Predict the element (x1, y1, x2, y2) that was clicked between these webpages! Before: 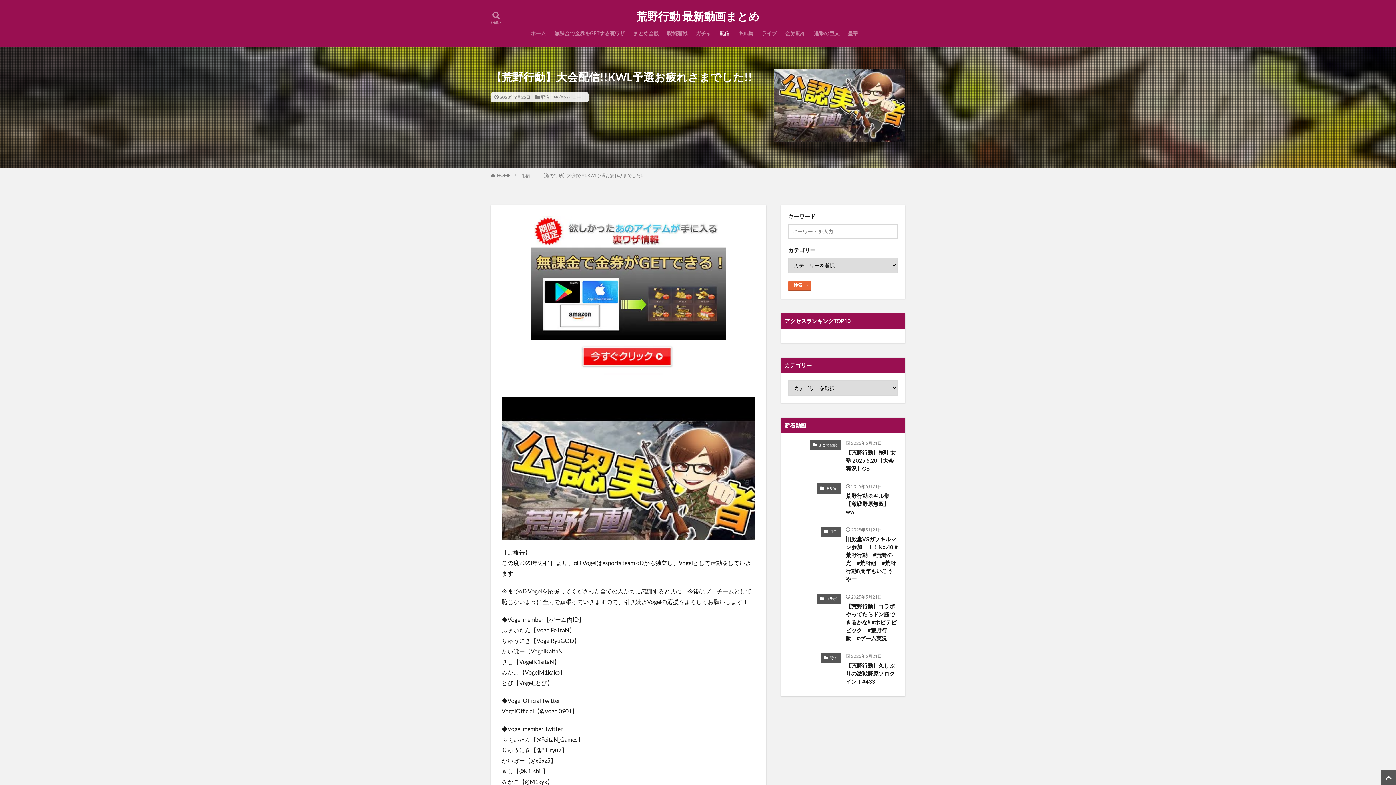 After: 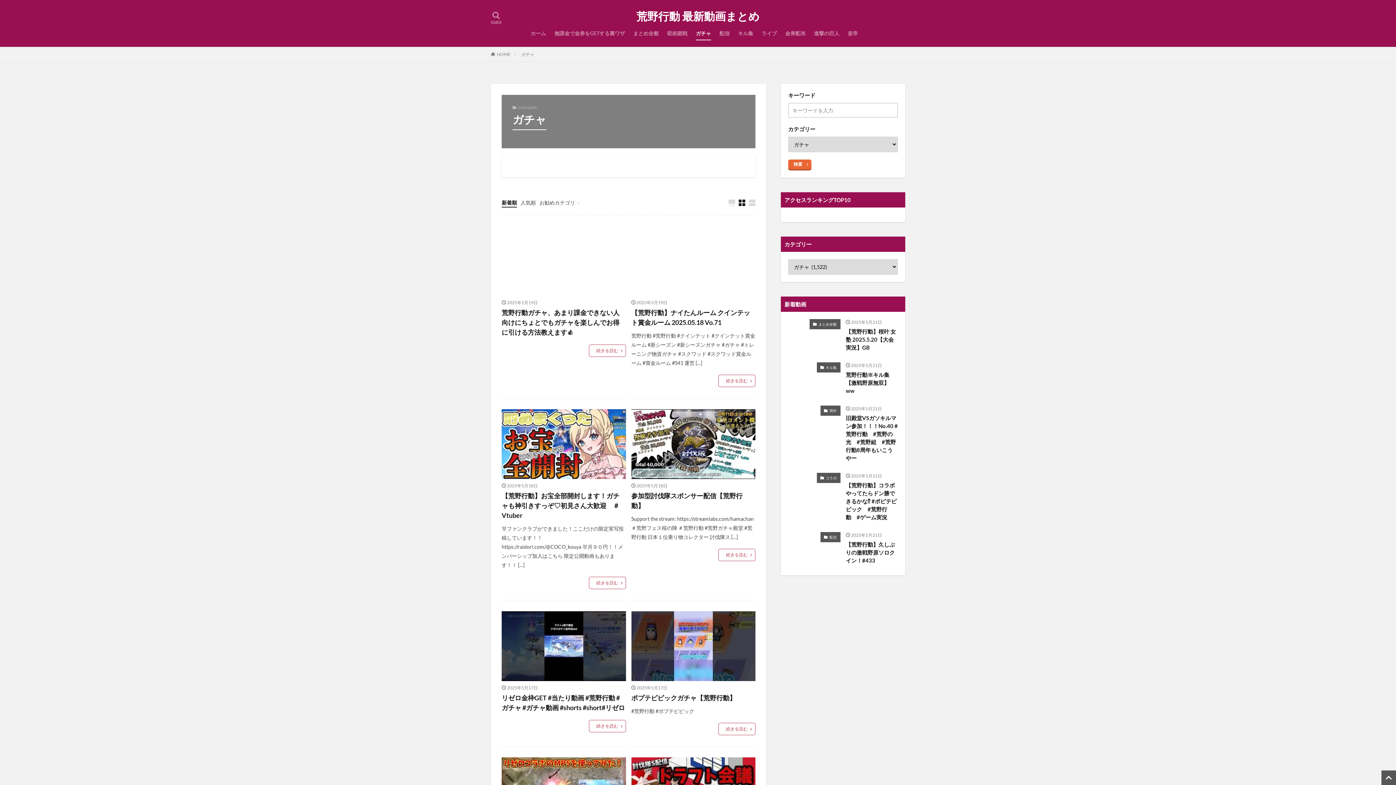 Action: label: ガチャ bbox: (696, 27, 711, 39)